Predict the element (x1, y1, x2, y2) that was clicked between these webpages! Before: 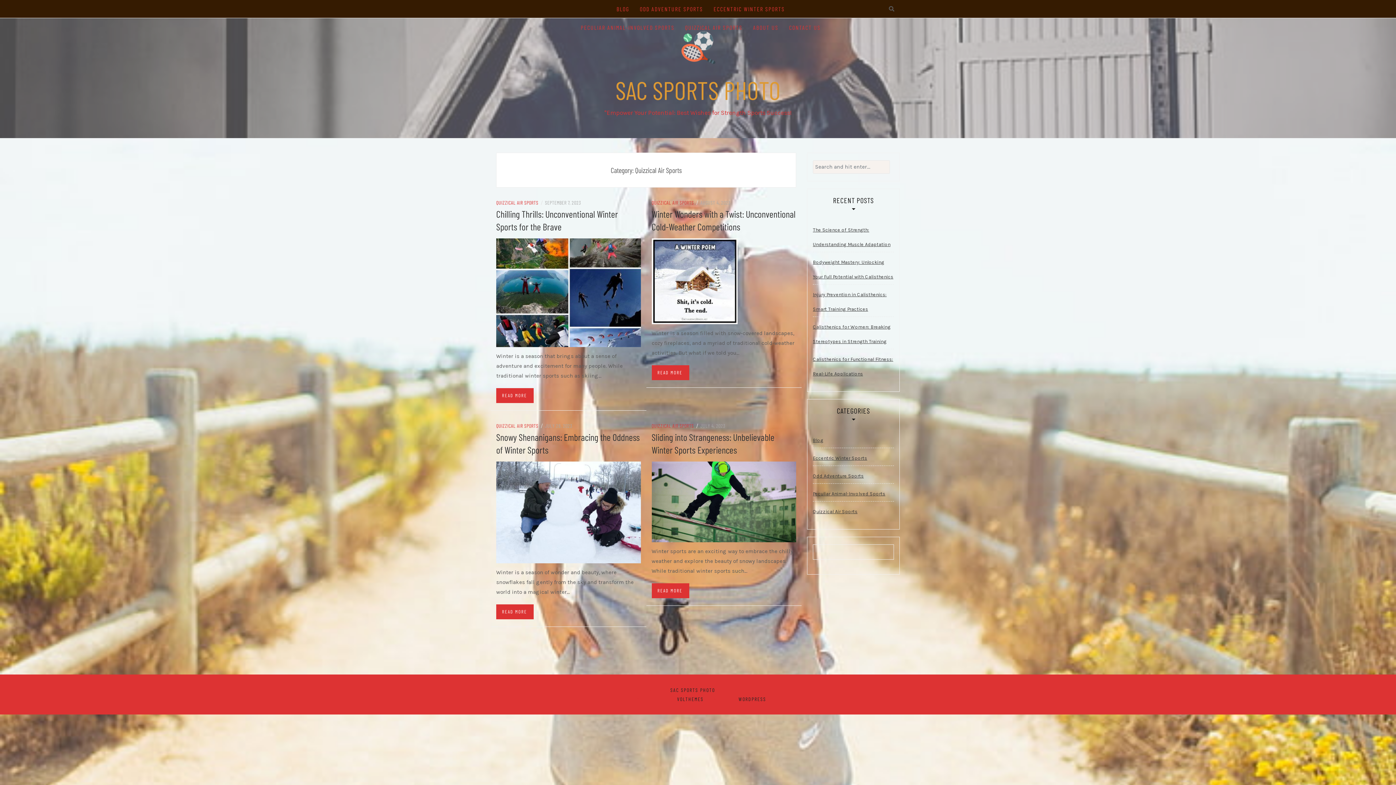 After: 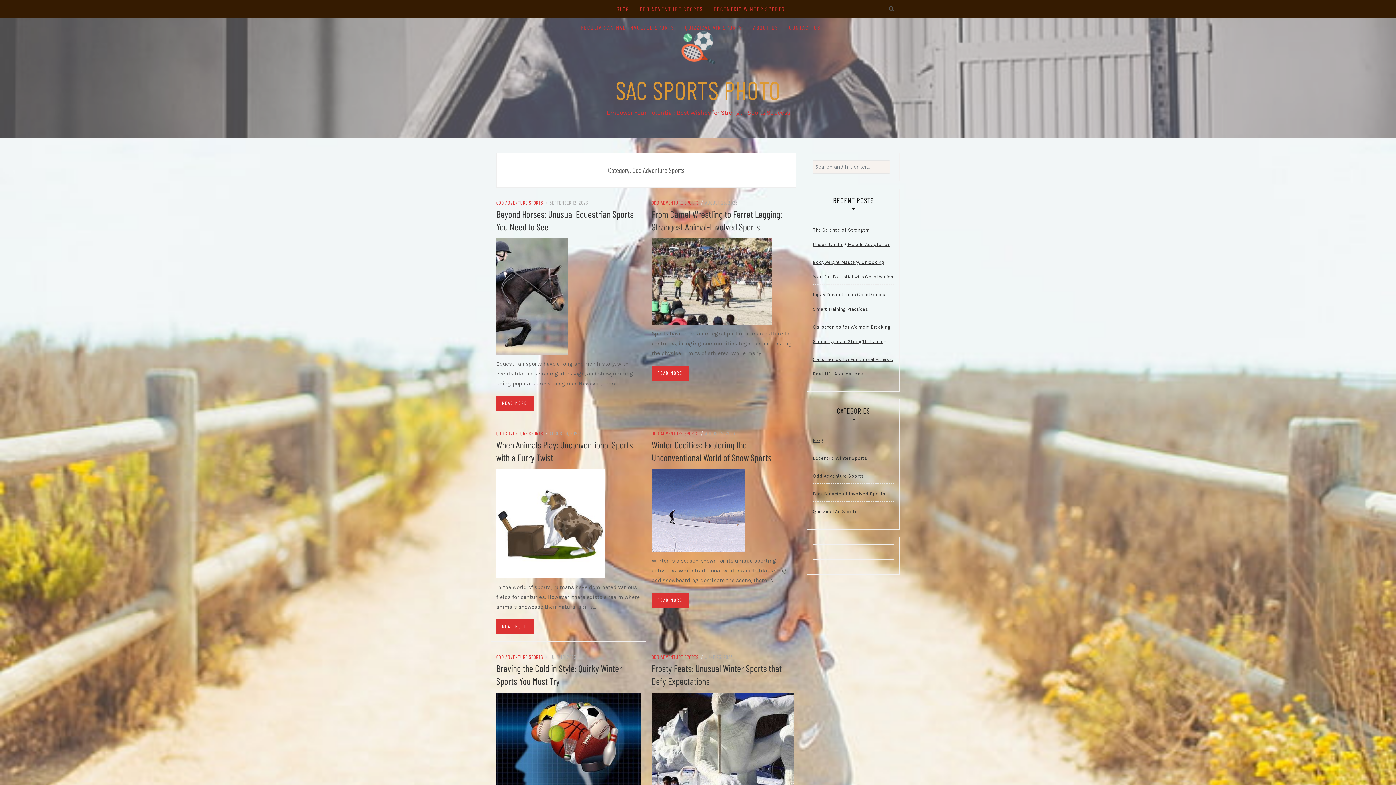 Action: label: Odd Adventure Sports bbox: (813, 468, 864, 483)